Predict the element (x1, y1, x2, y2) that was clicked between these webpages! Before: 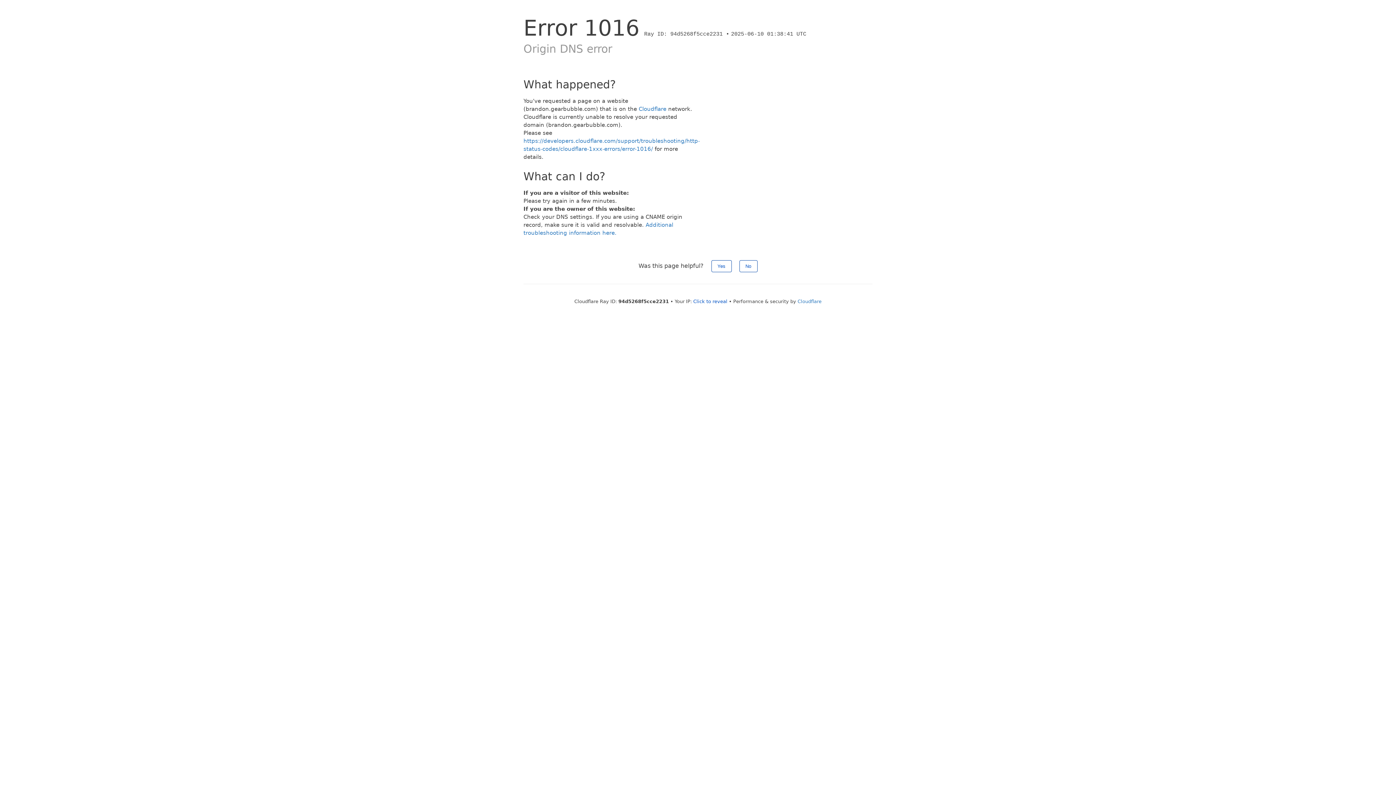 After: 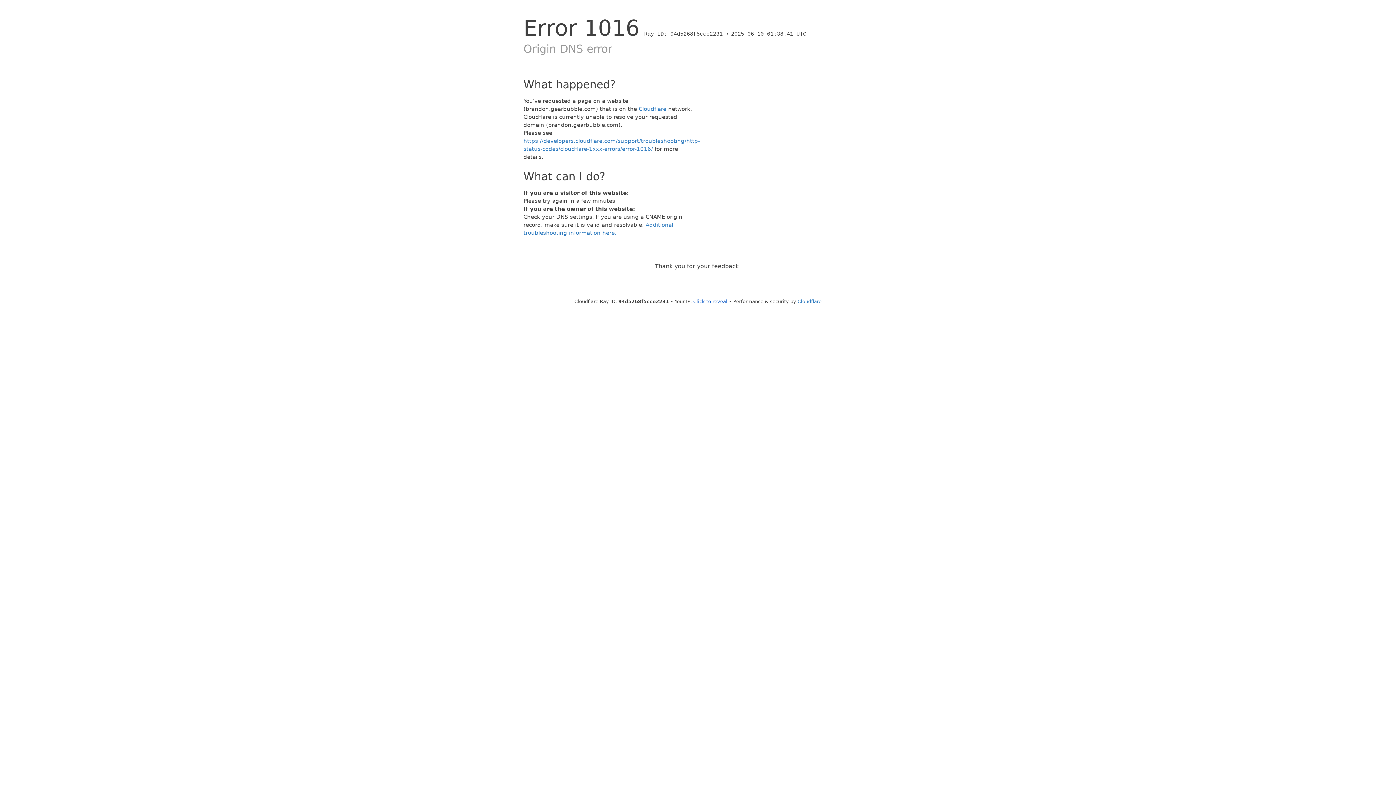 Action: bbox: (739, 260, 757, 272) label: No